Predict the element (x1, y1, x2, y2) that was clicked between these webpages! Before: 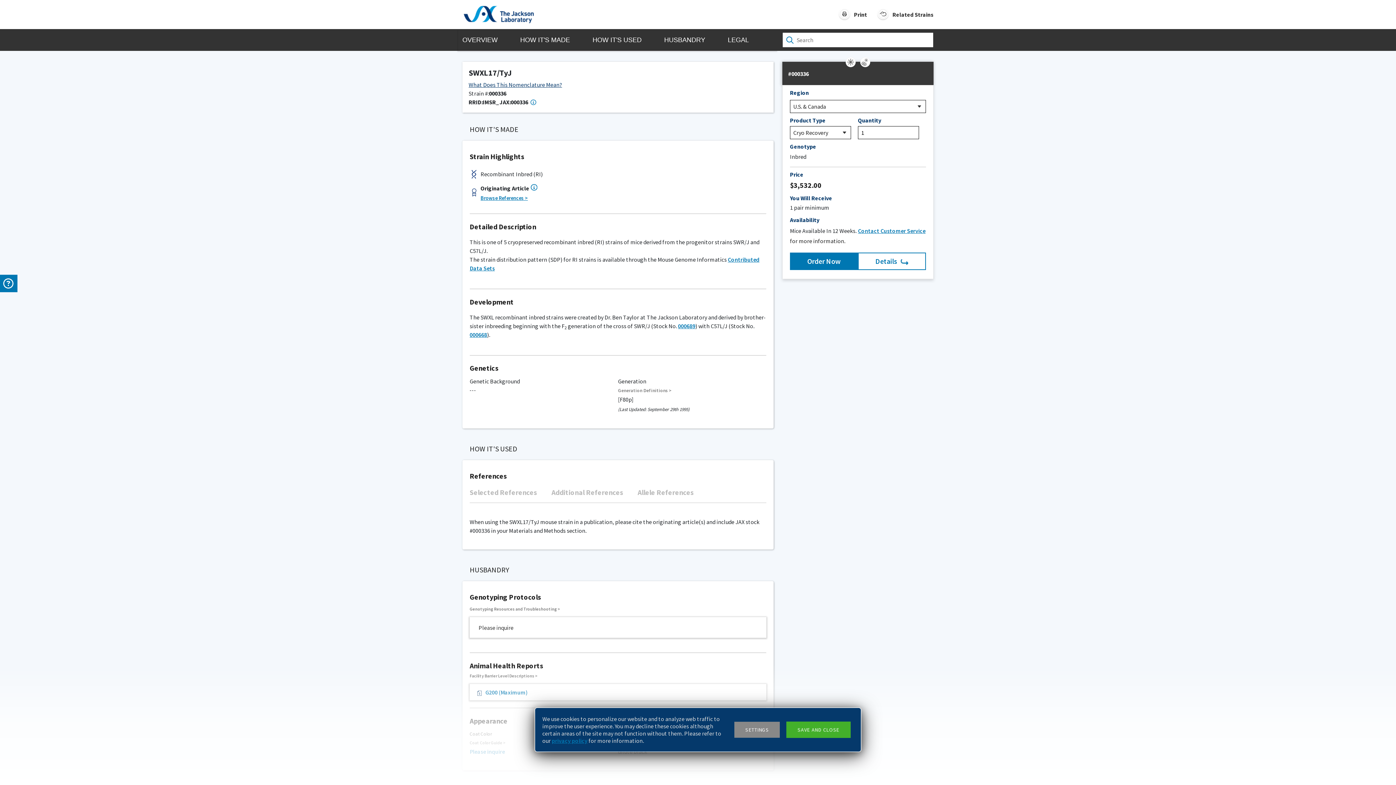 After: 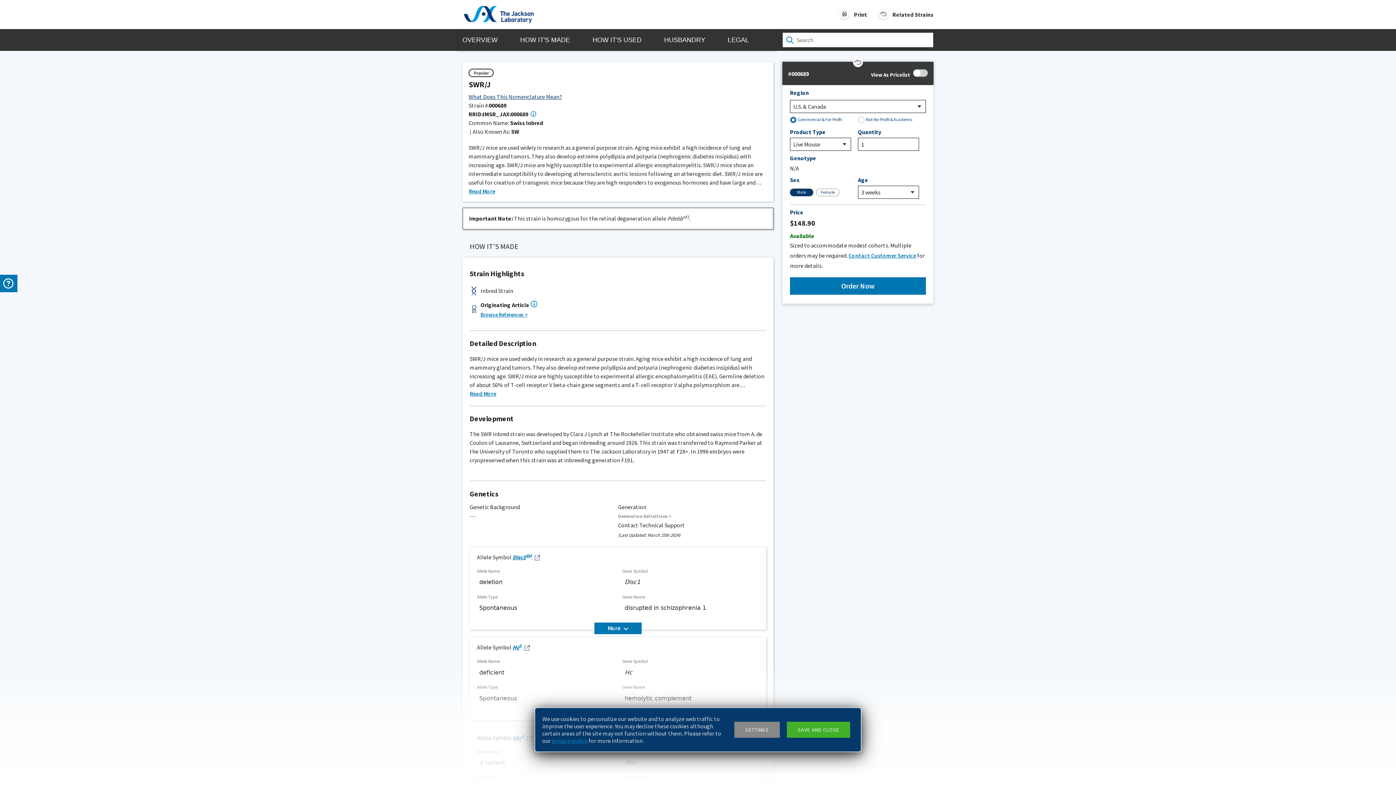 Action: bbox: (678, 322, 695, 329) label: 000689